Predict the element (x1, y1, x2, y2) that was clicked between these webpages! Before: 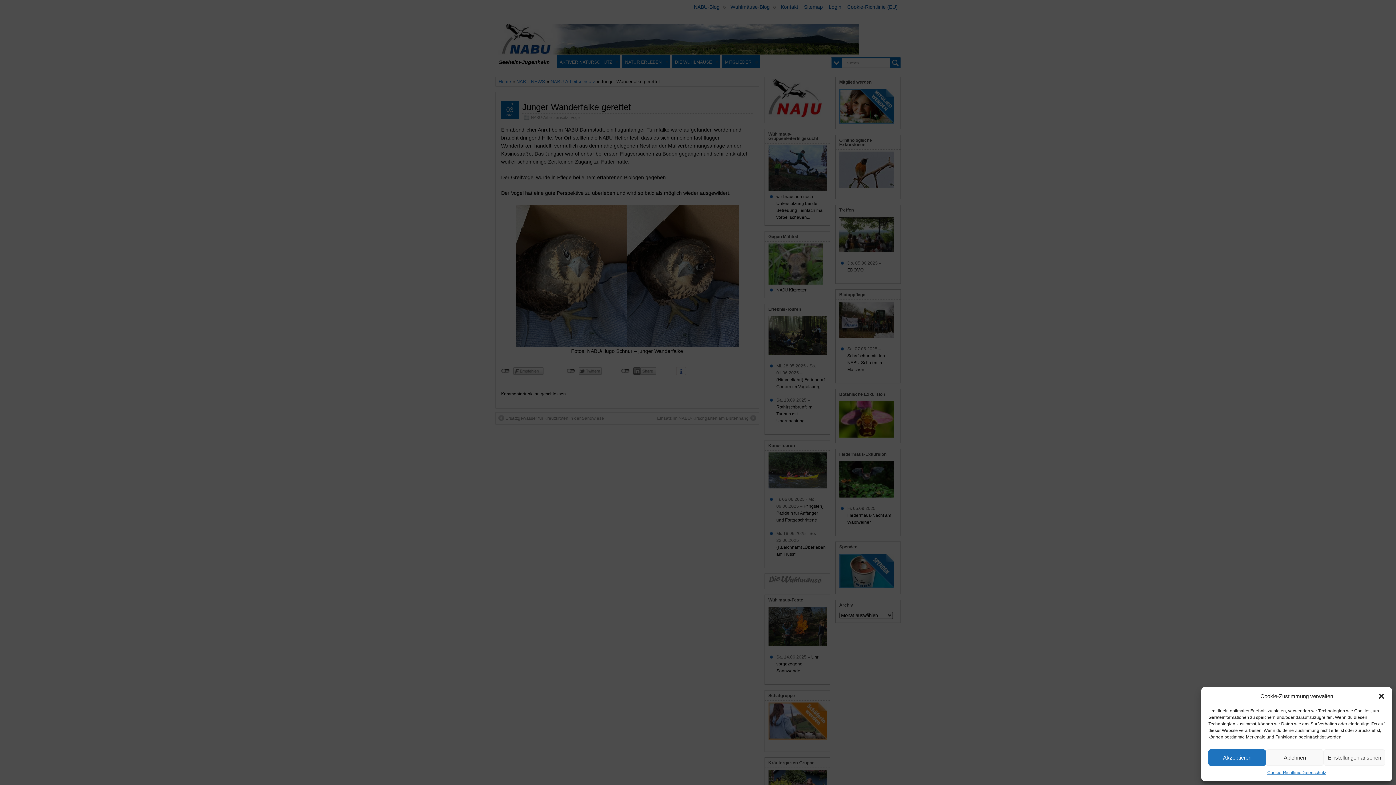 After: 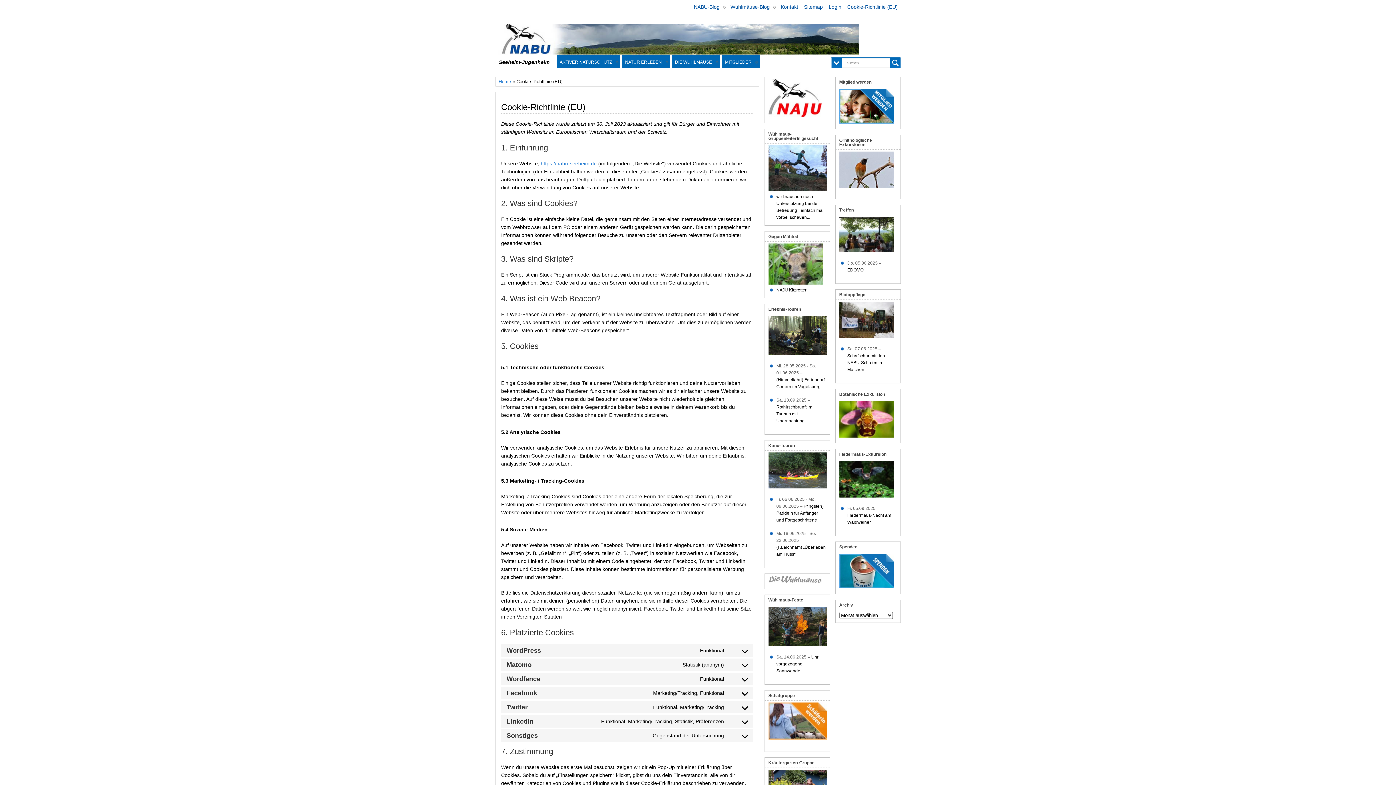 Action: bbox: (1267, 769, 1301, 776) label: Cookie-Richtlinie